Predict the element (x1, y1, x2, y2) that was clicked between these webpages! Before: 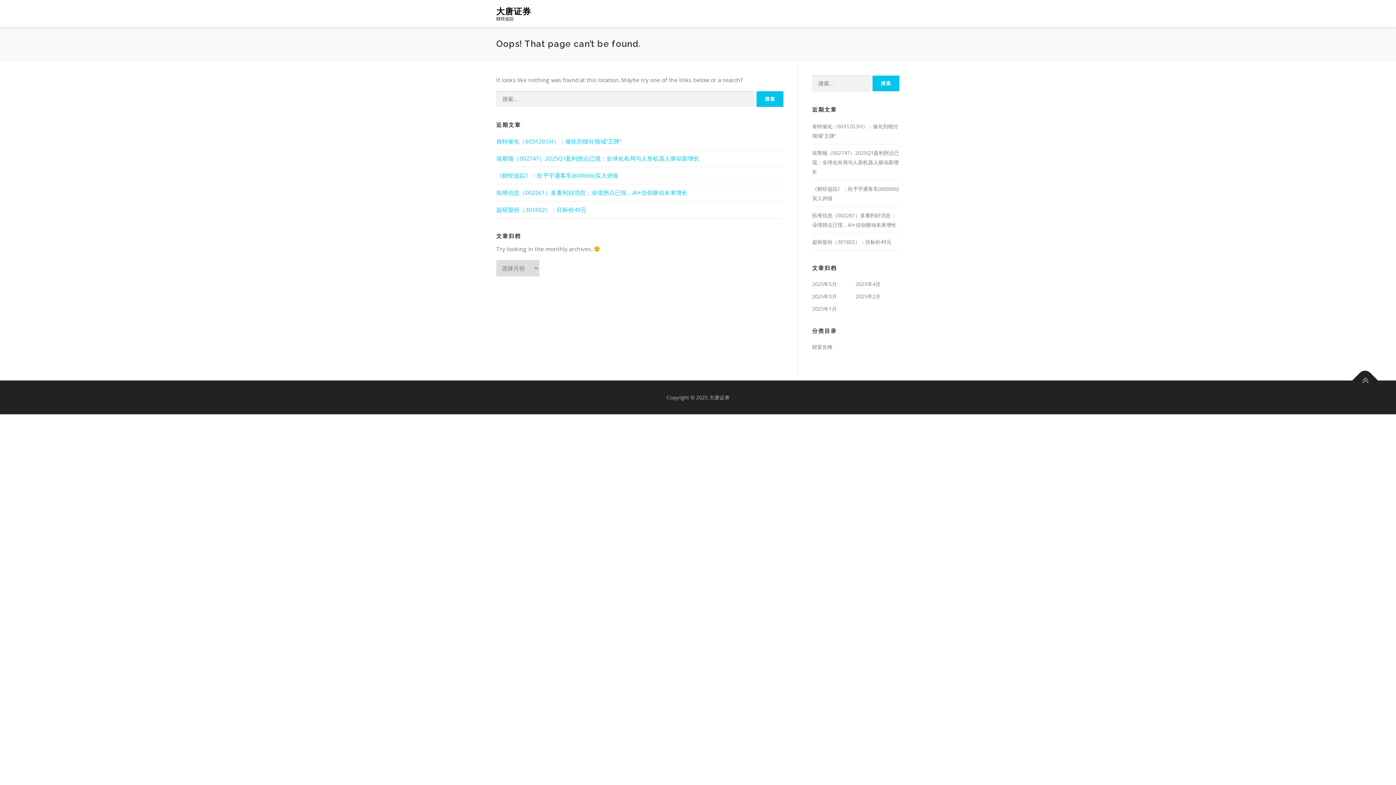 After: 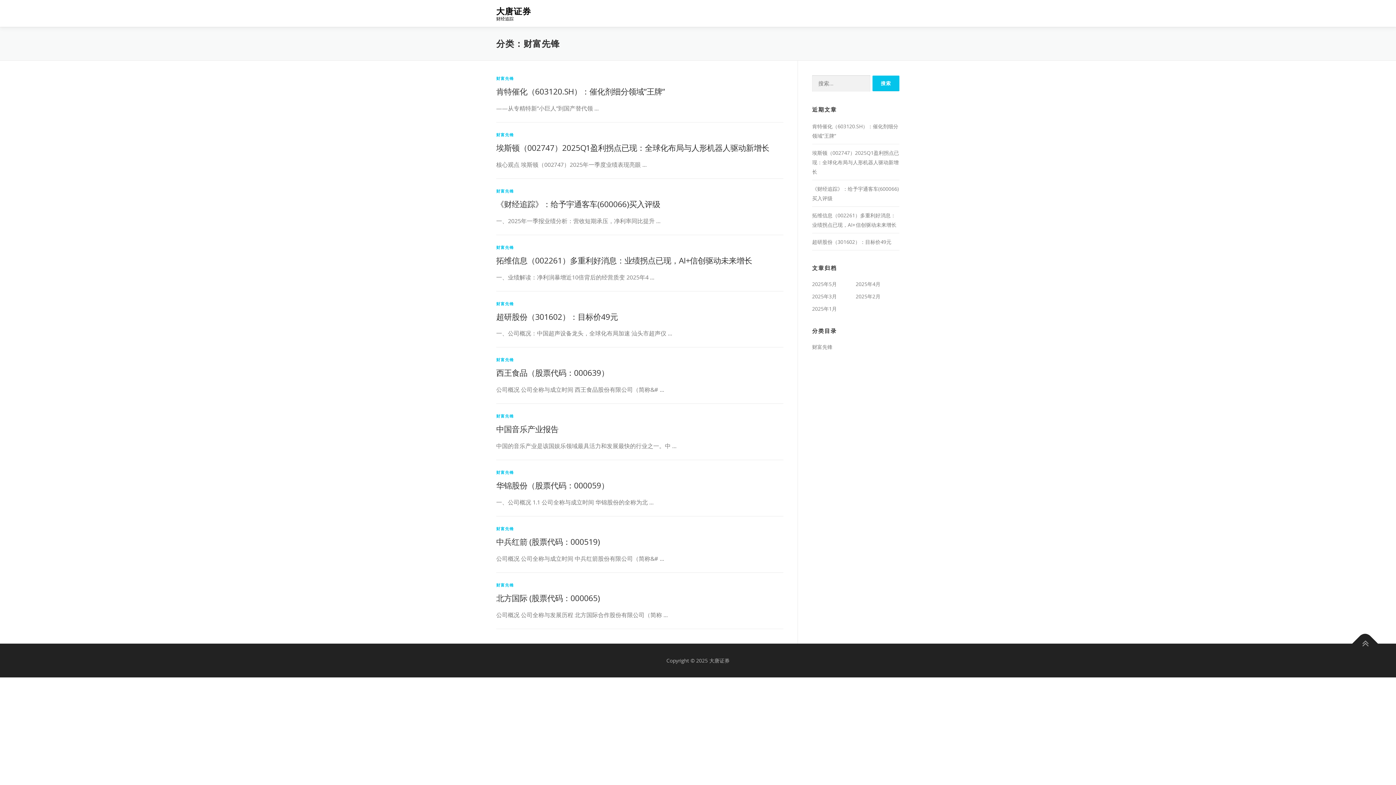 Action: label: 财富先锋 bbox: (812, 343, 832, 350)